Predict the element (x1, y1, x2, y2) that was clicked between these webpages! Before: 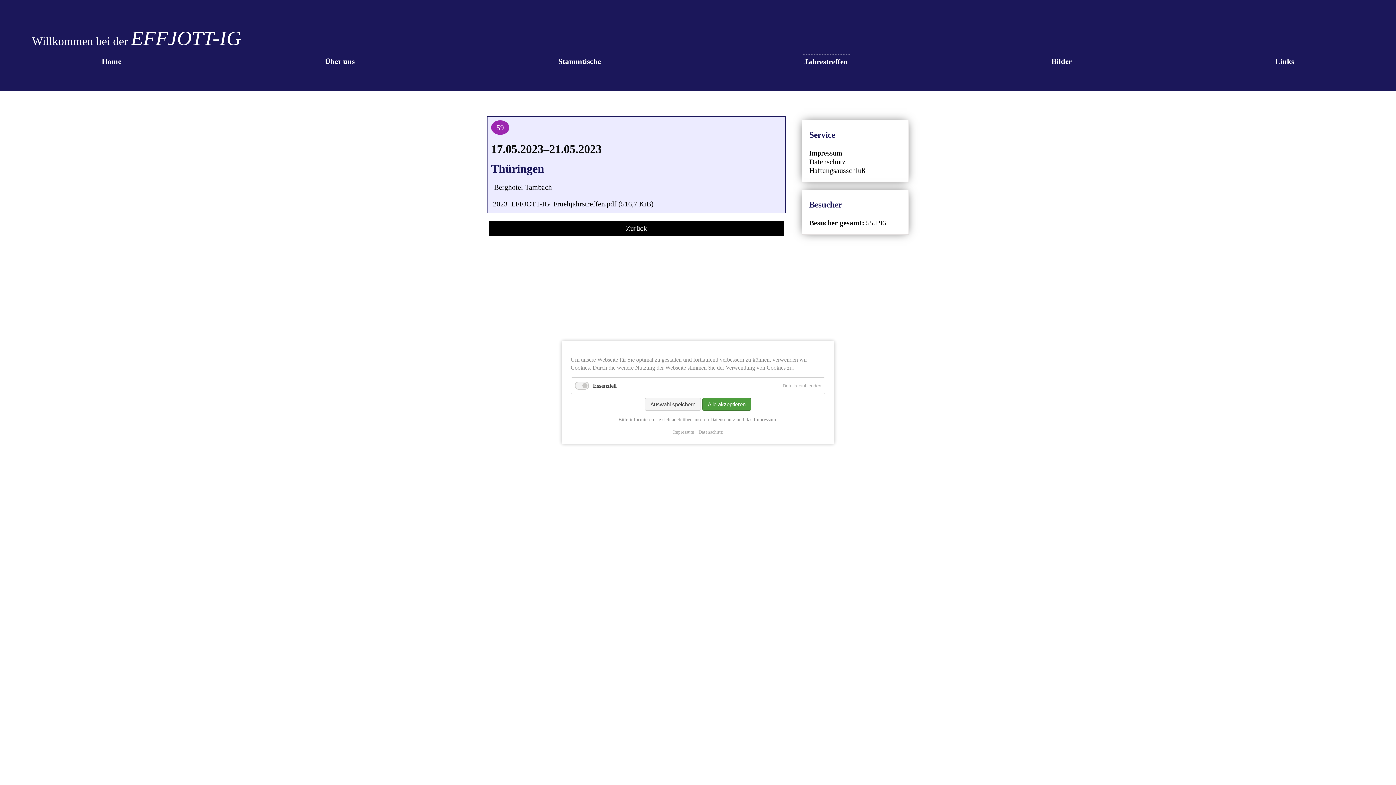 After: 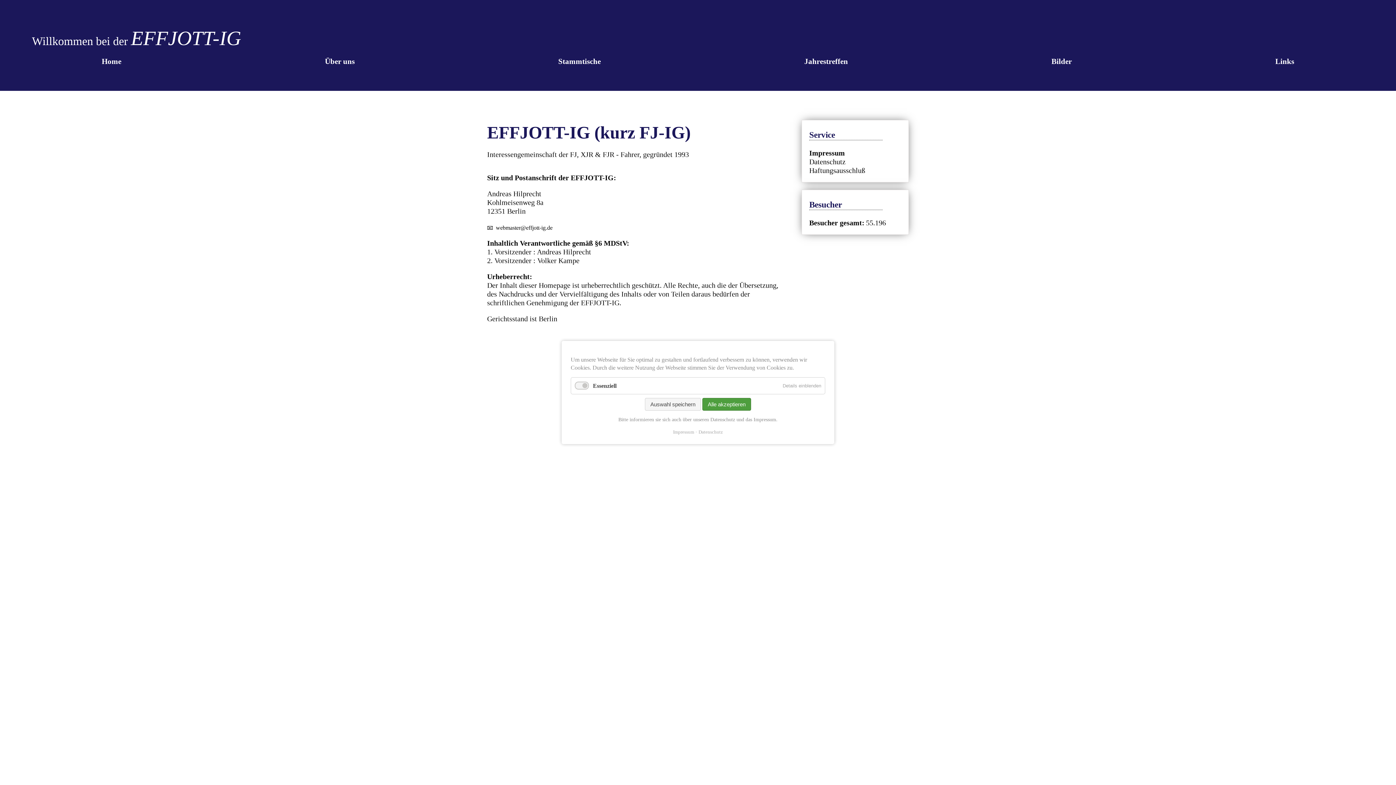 Action: label: Impressum bbox: (809, 149, 842, 157)